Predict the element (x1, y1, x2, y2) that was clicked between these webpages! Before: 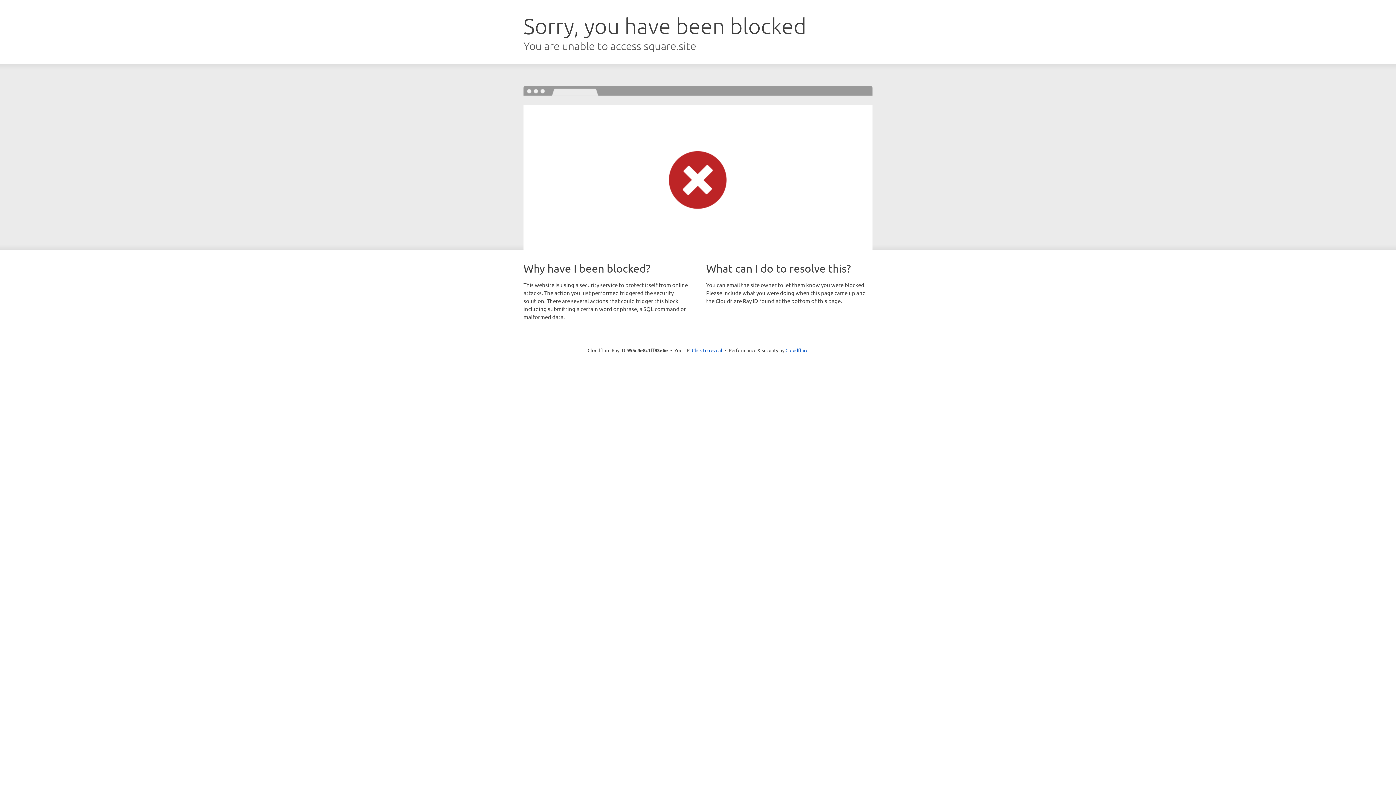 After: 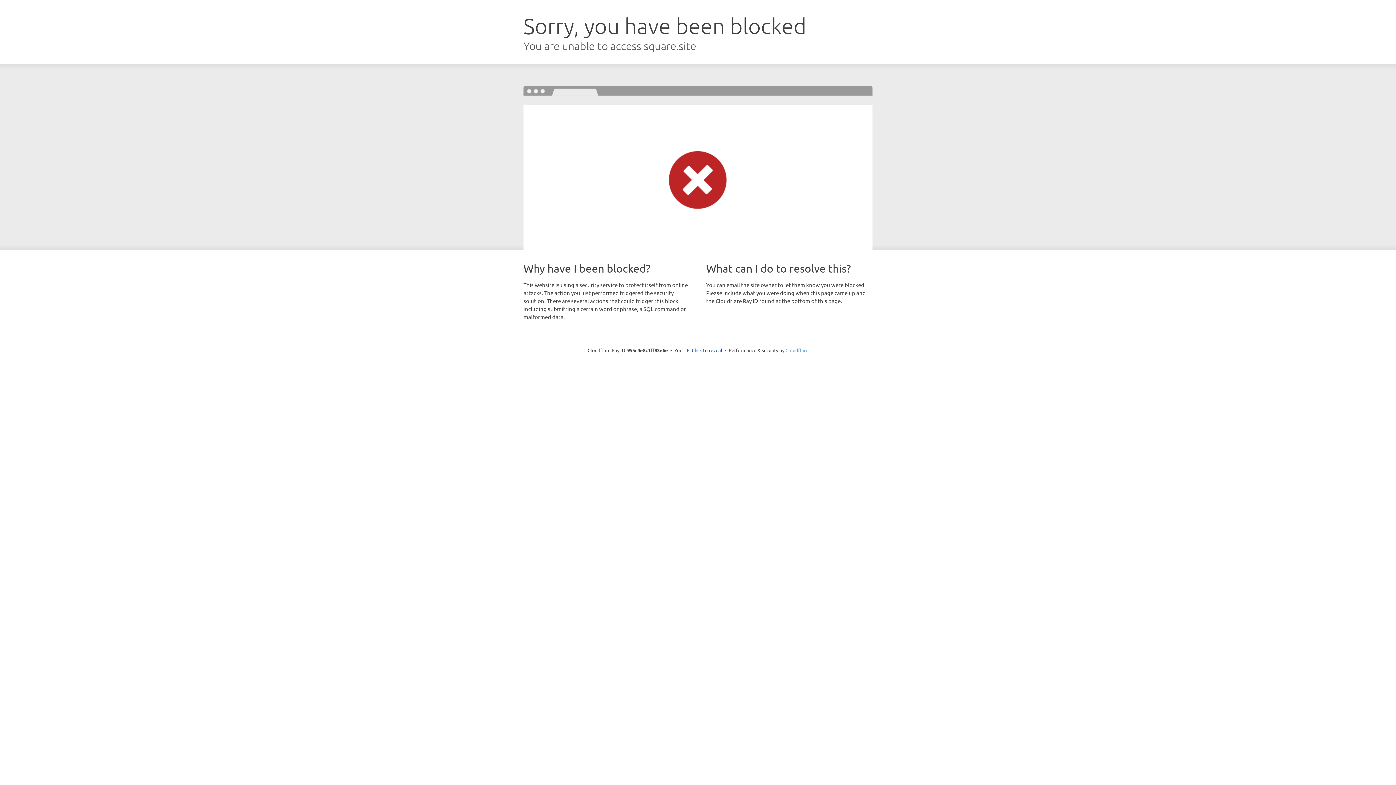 Action: label: Cloudflare bbox: (785, 347, 808, 353)